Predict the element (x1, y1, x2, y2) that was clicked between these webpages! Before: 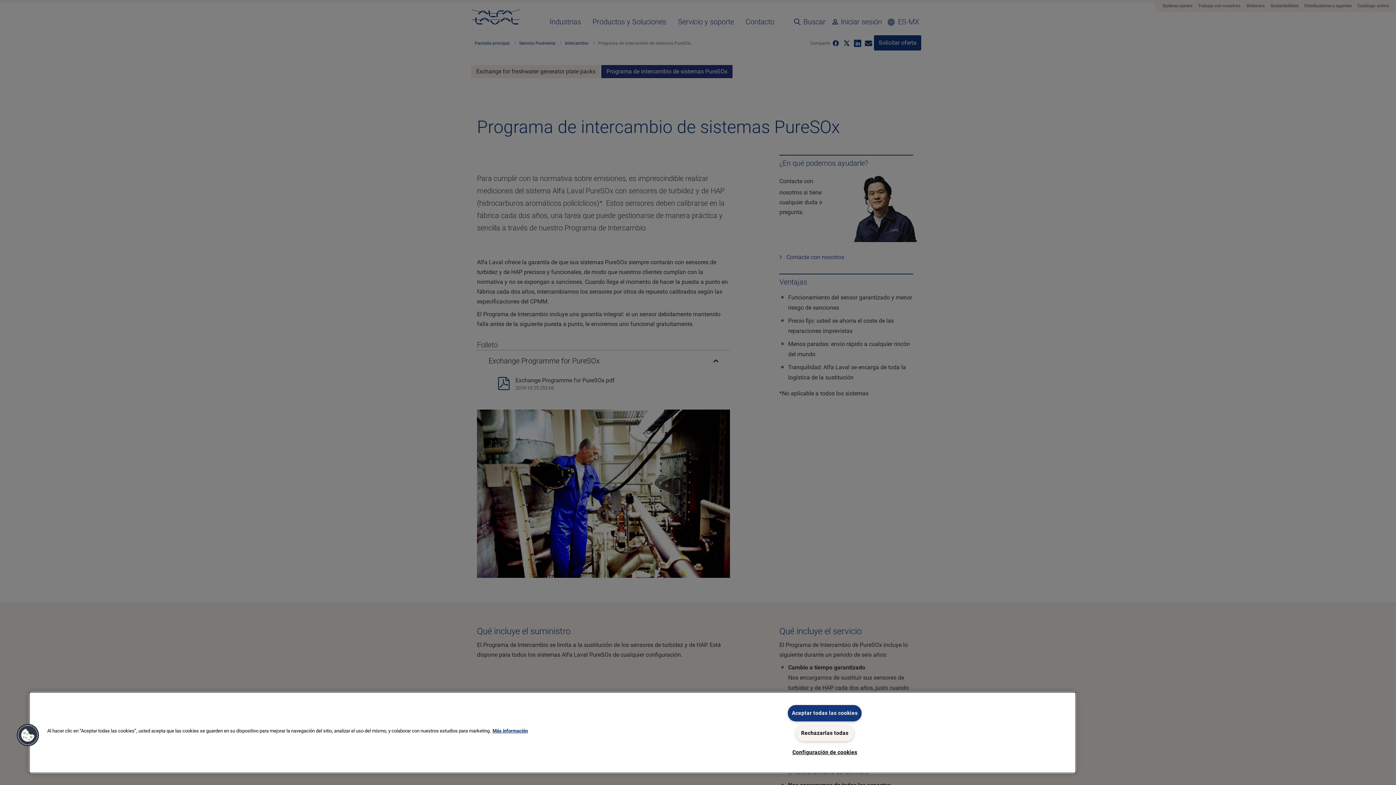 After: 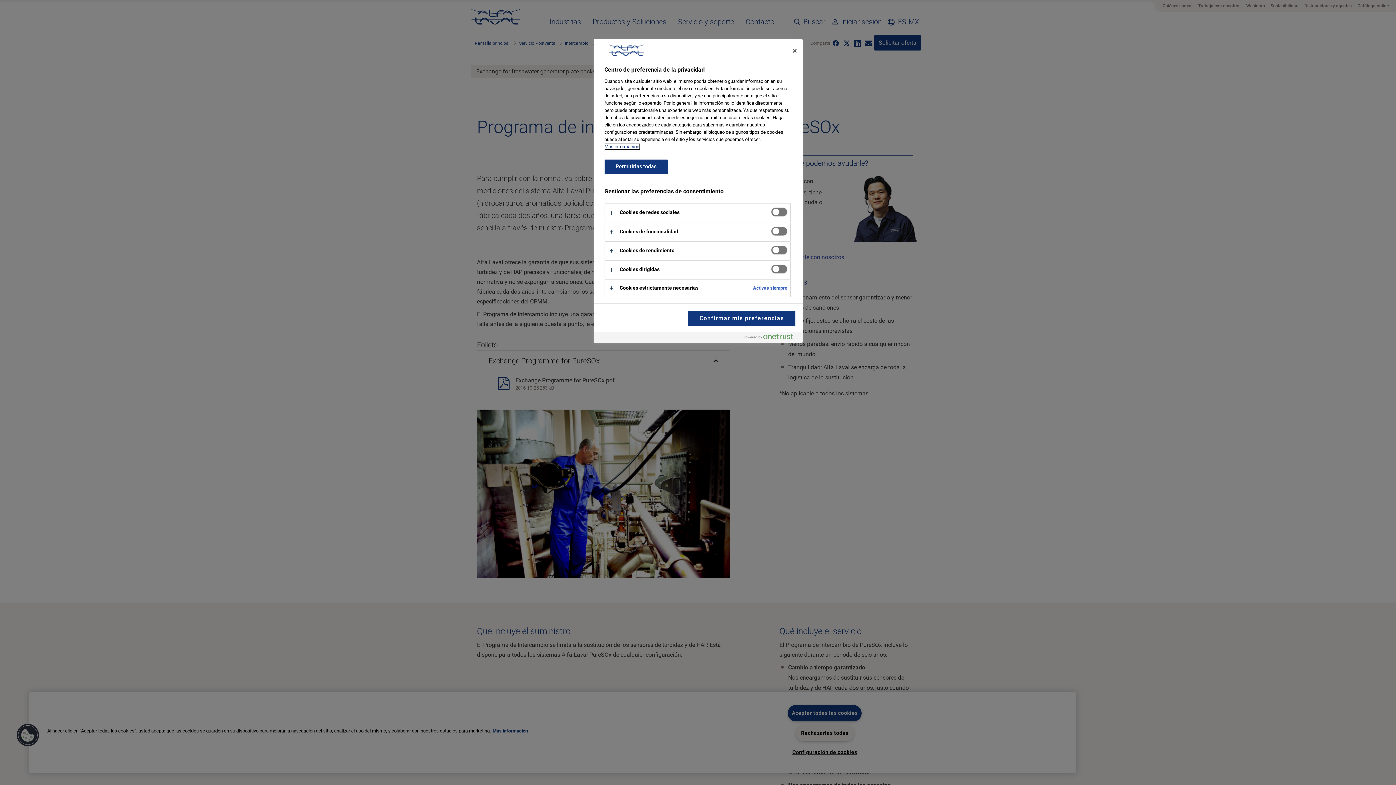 Action: bbox: (792, 745, 857, 760) label: Configuración de cookies